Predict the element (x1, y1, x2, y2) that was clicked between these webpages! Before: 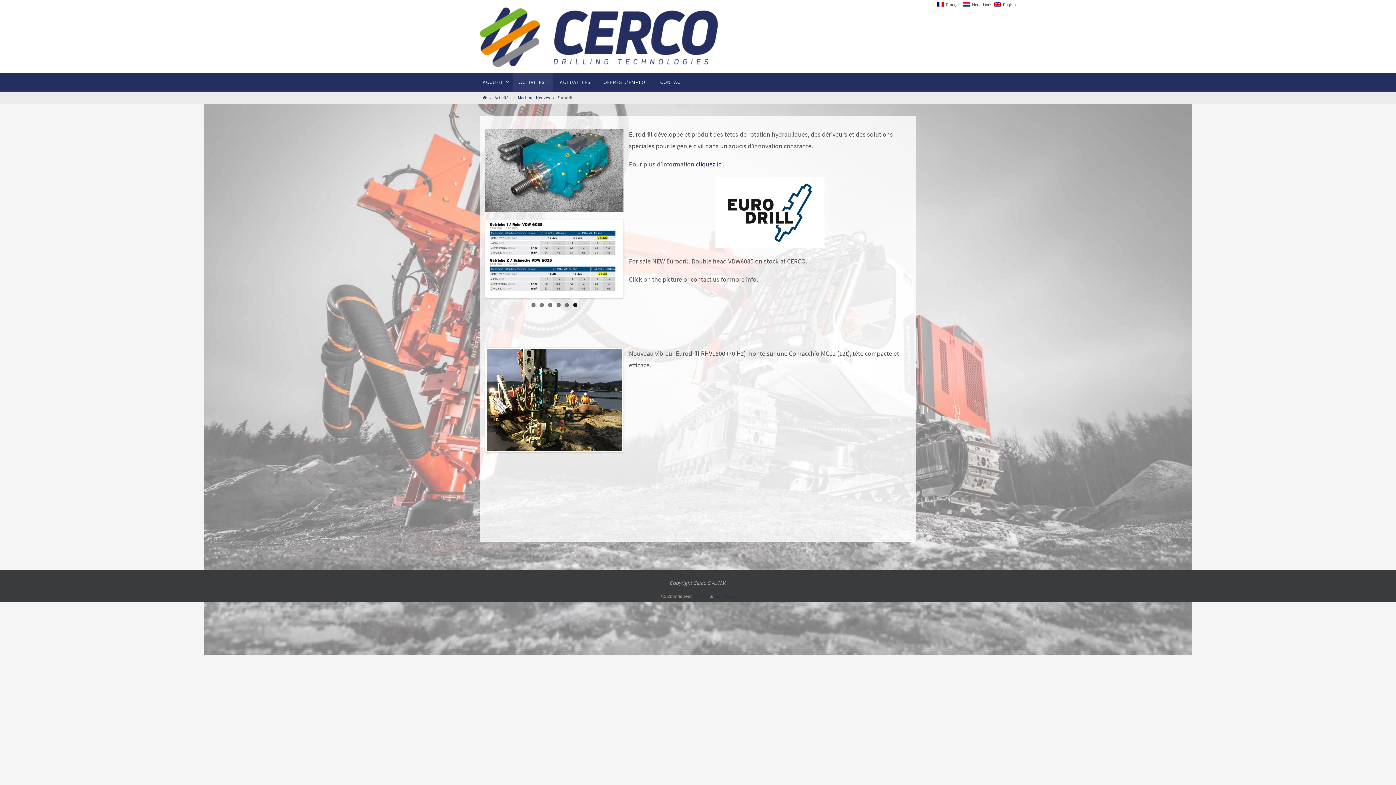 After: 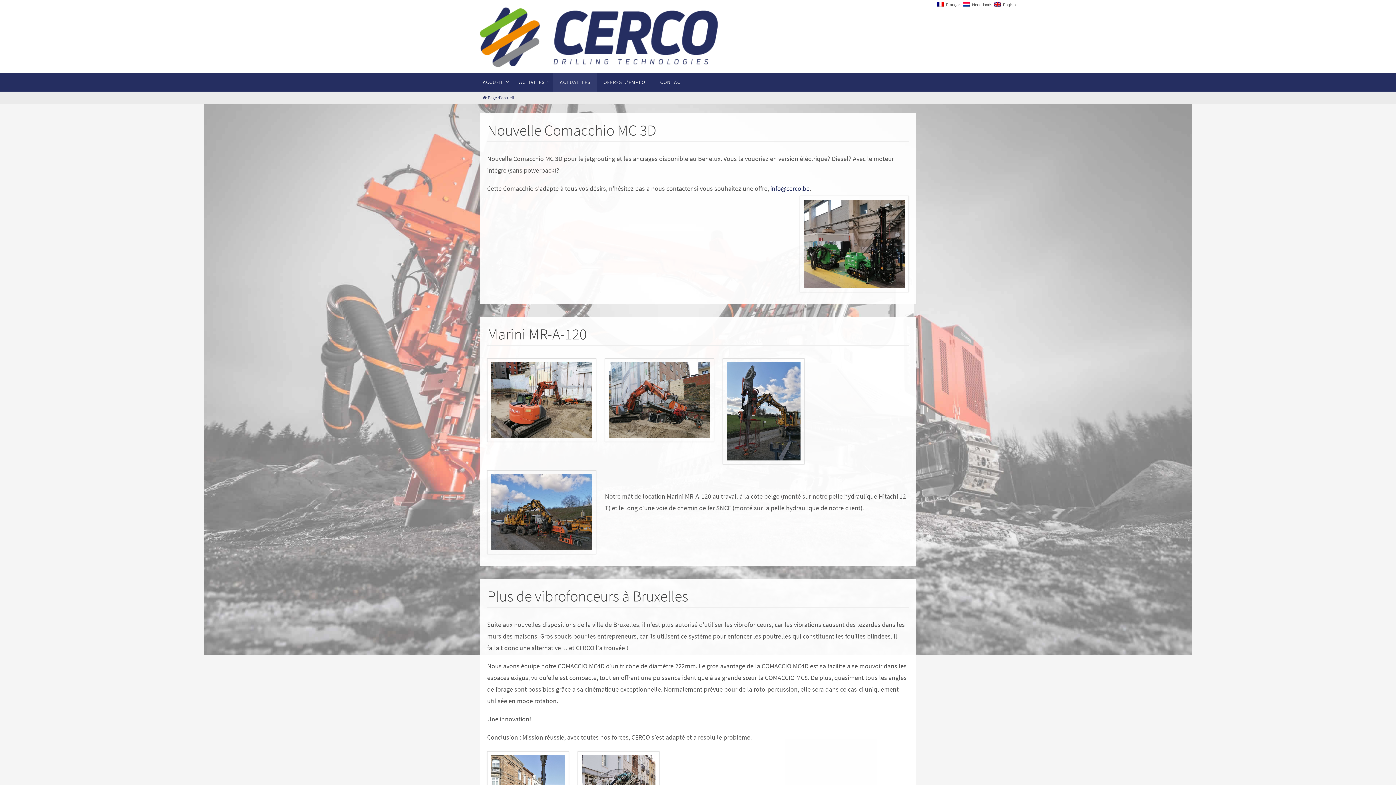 Action: label: ACTUALITÉS bbox: (553, 72, 597, 91)